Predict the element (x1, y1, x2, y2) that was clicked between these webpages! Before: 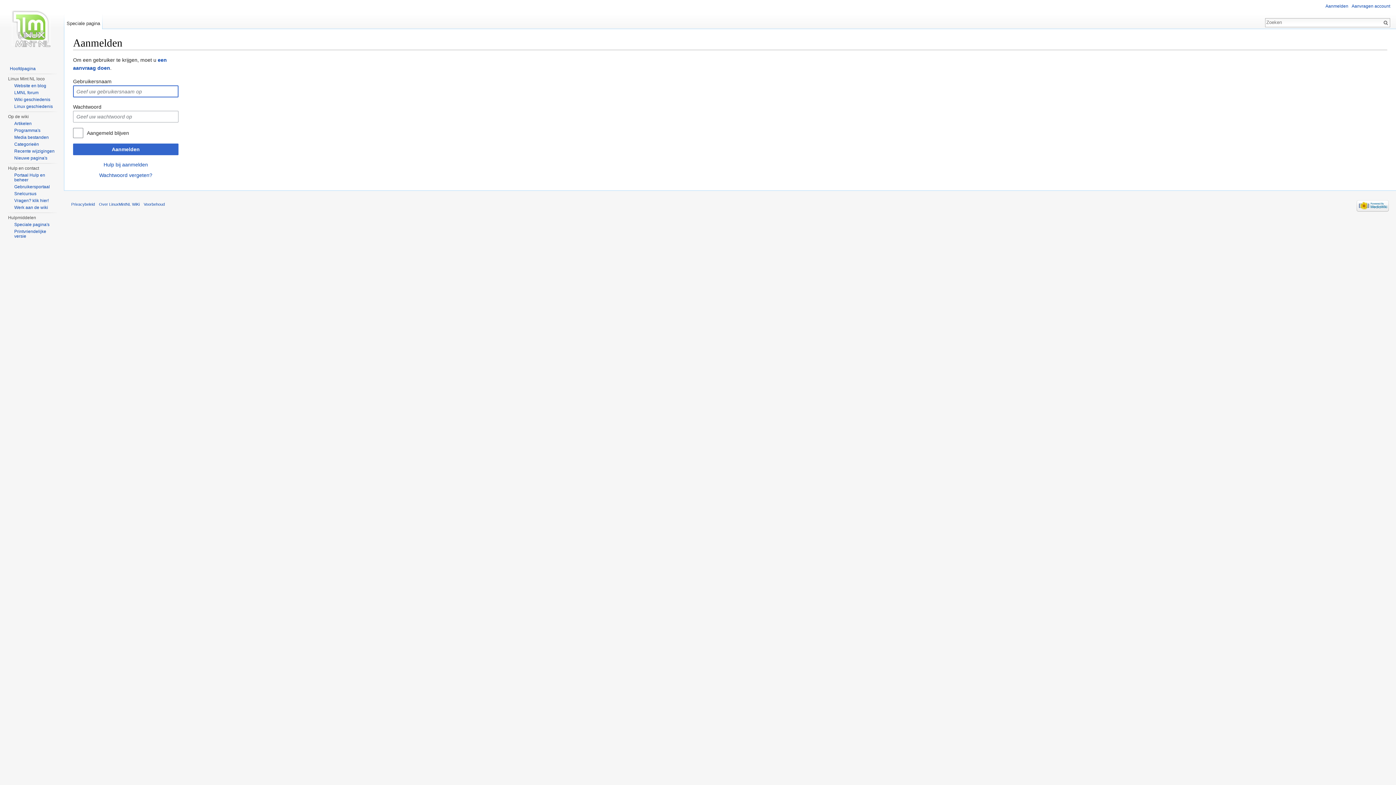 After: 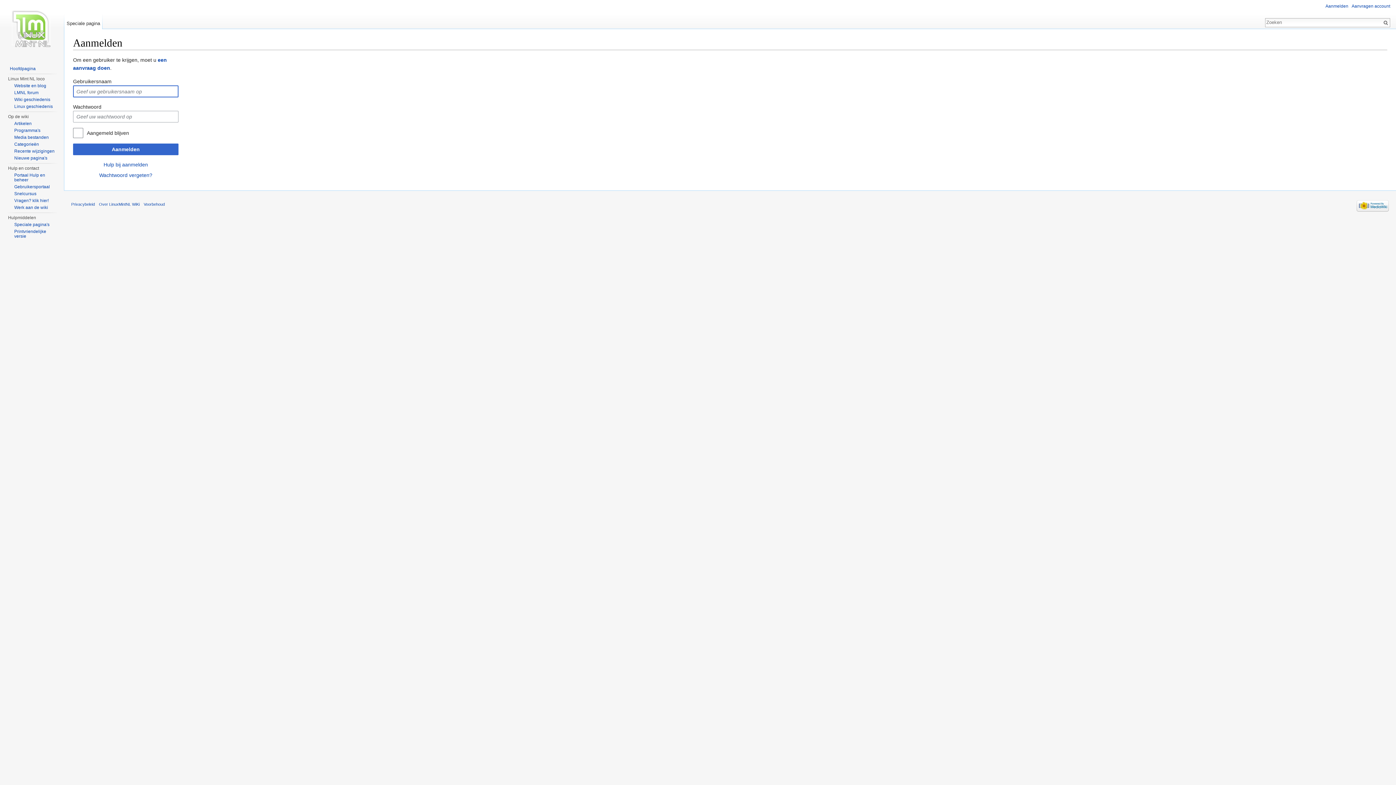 Action: bbox: (1325, 3, 1348, 8) label: Aanmelden